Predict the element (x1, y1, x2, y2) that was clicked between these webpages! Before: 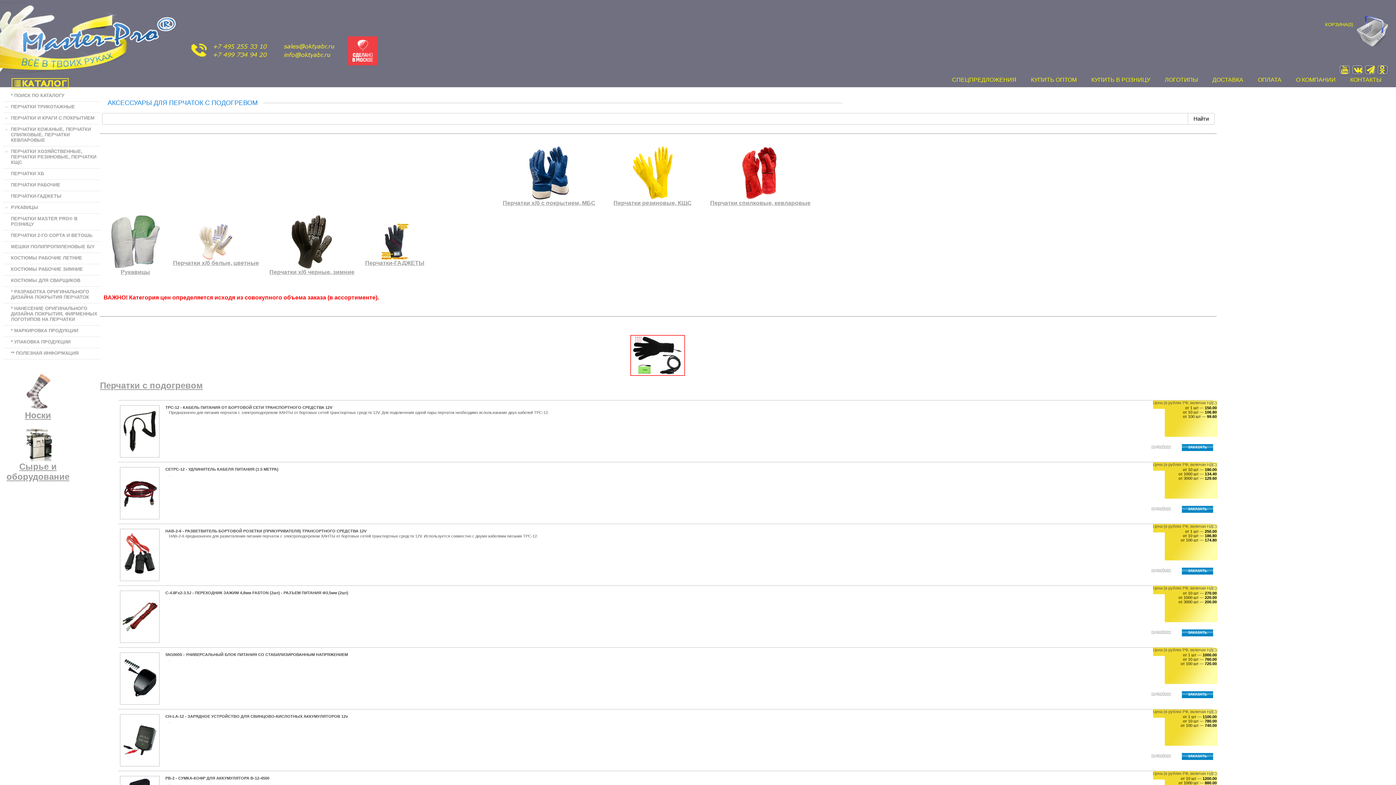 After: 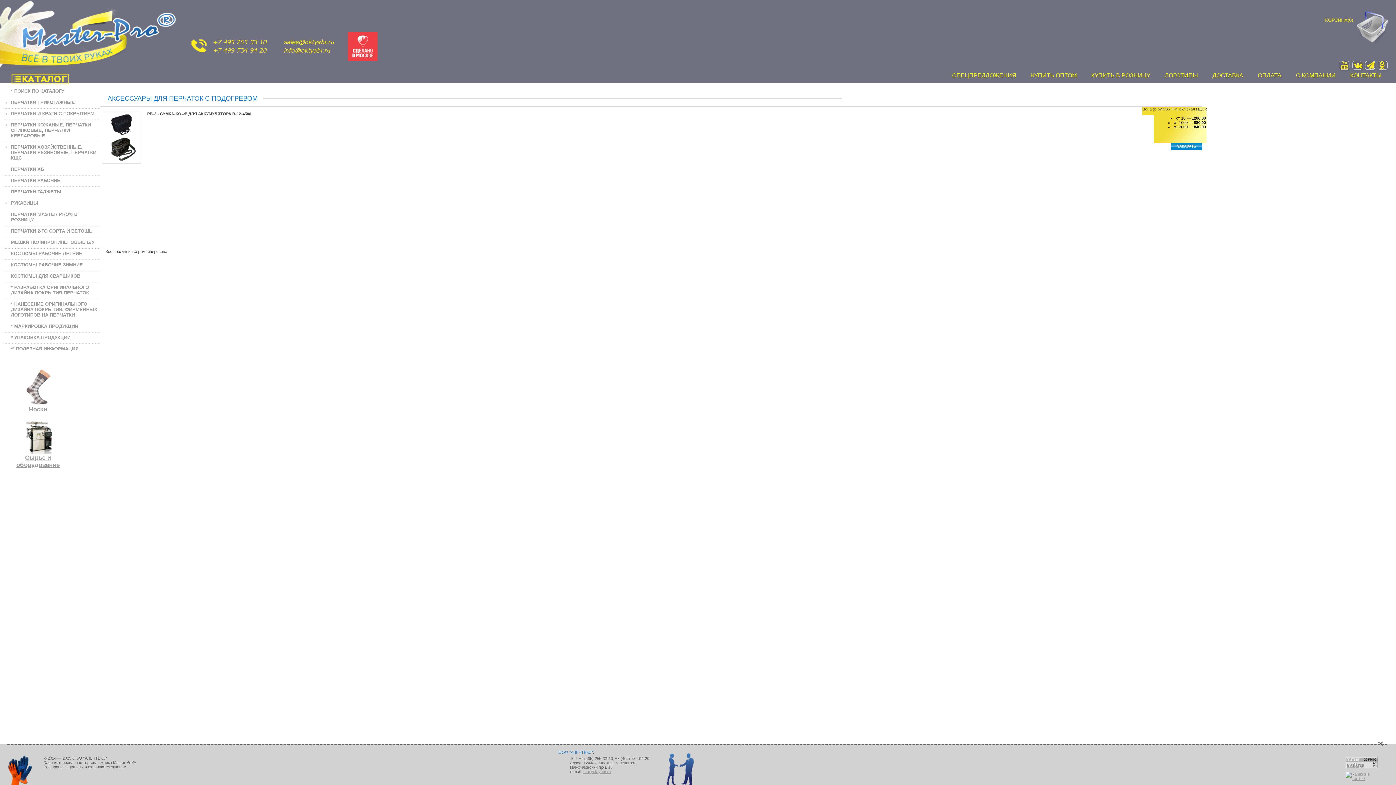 Action: bbox: (165, 776, 269, 780) label: PB-2 - СУМКА-КОФР ДЛЯ АККУМУЛЯТОРА В-12-4500